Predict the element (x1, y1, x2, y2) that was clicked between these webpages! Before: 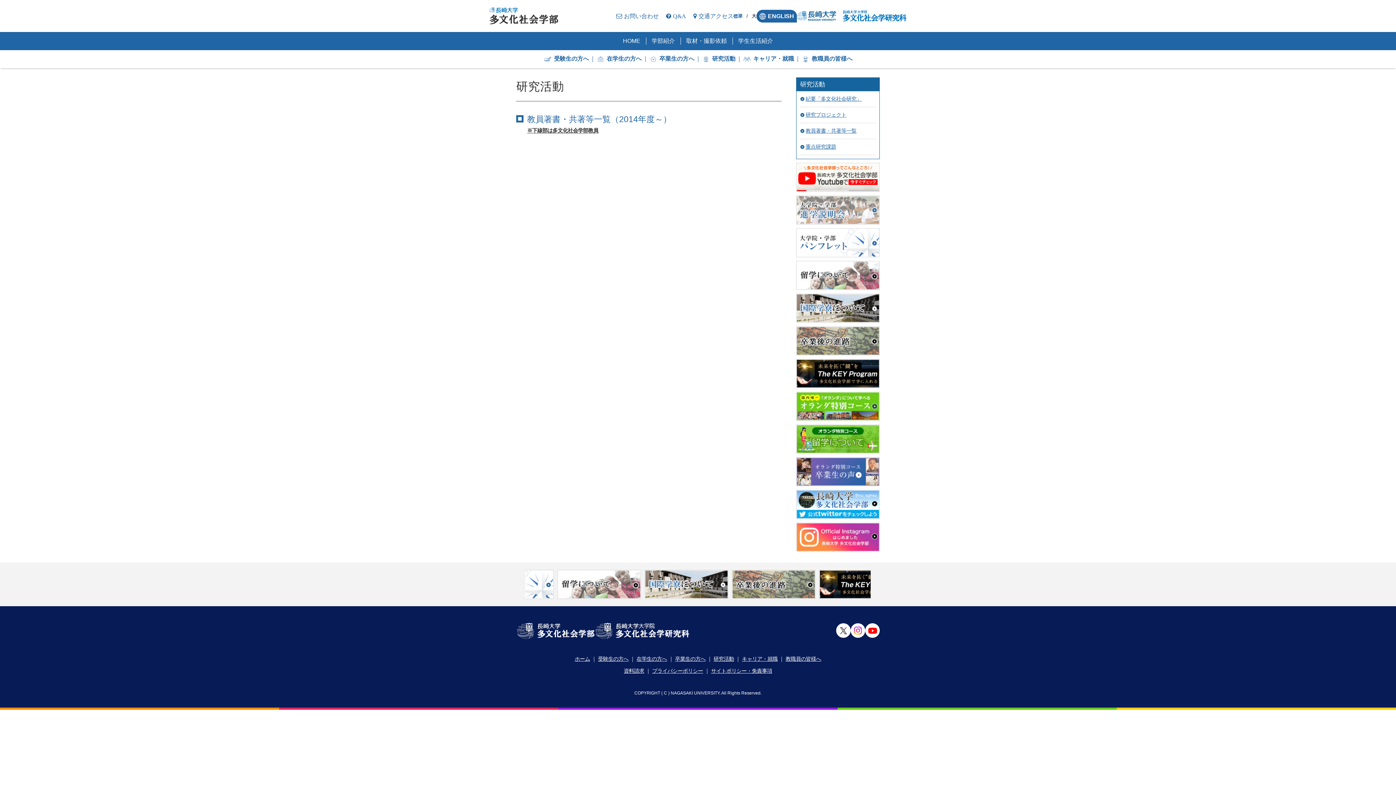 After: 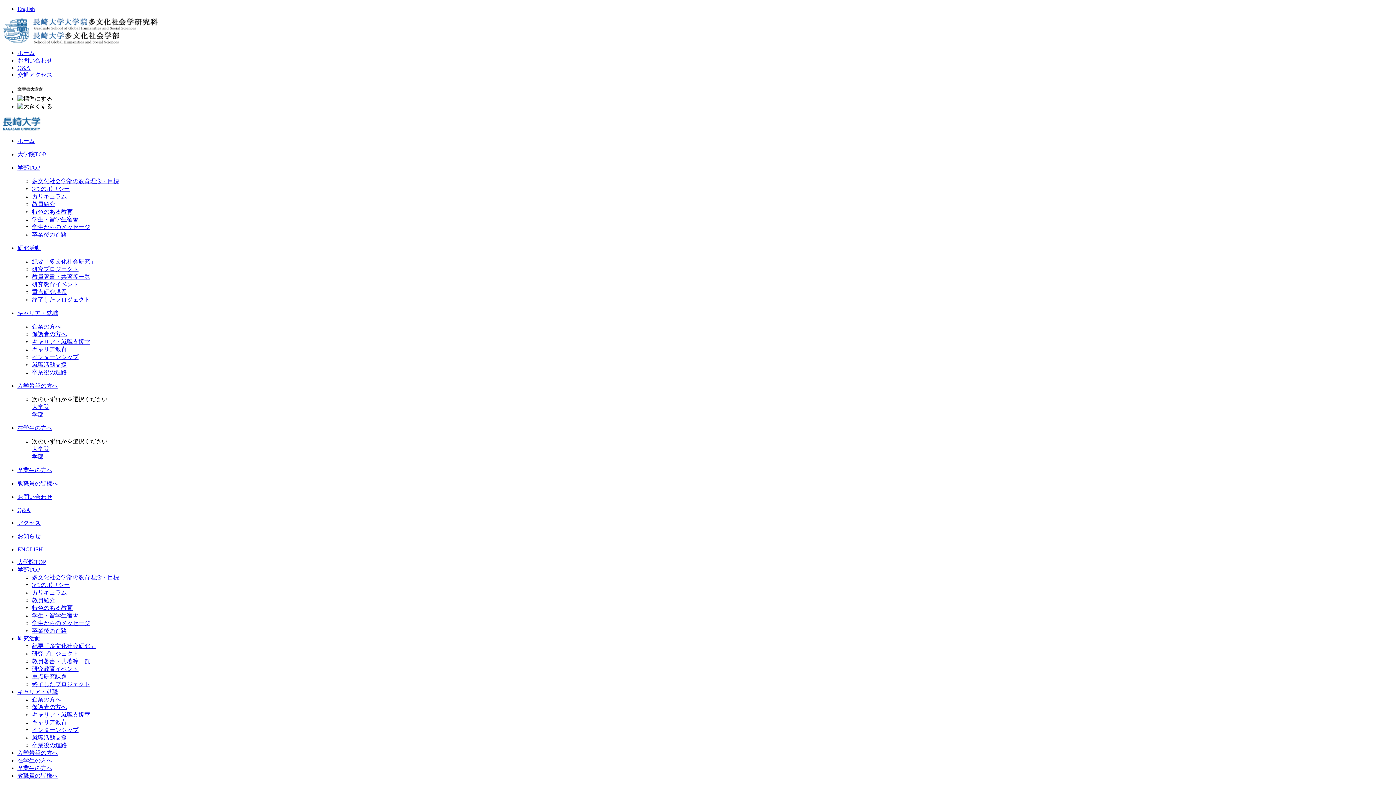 Action: label: 教職員の皆様へ bbox: (799, 53, 854, 65)